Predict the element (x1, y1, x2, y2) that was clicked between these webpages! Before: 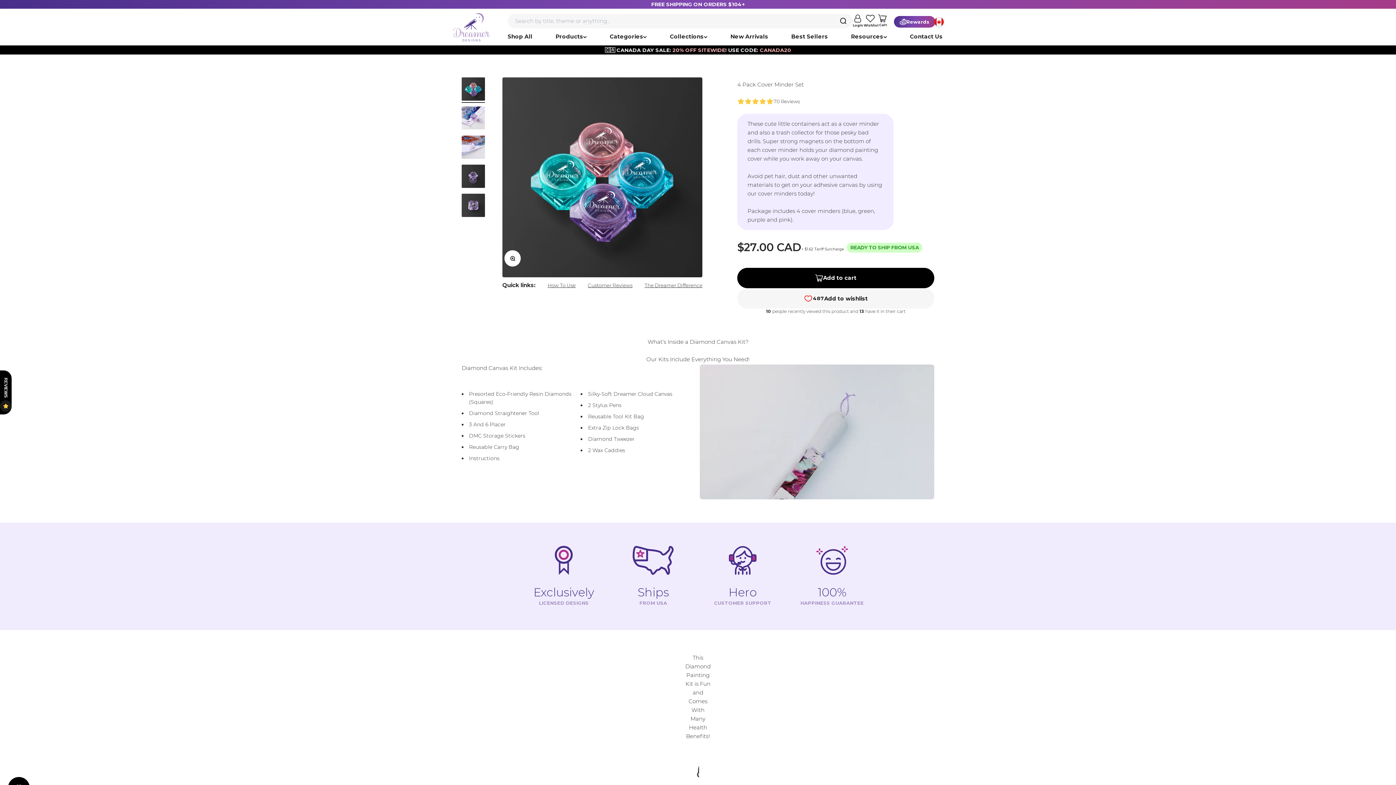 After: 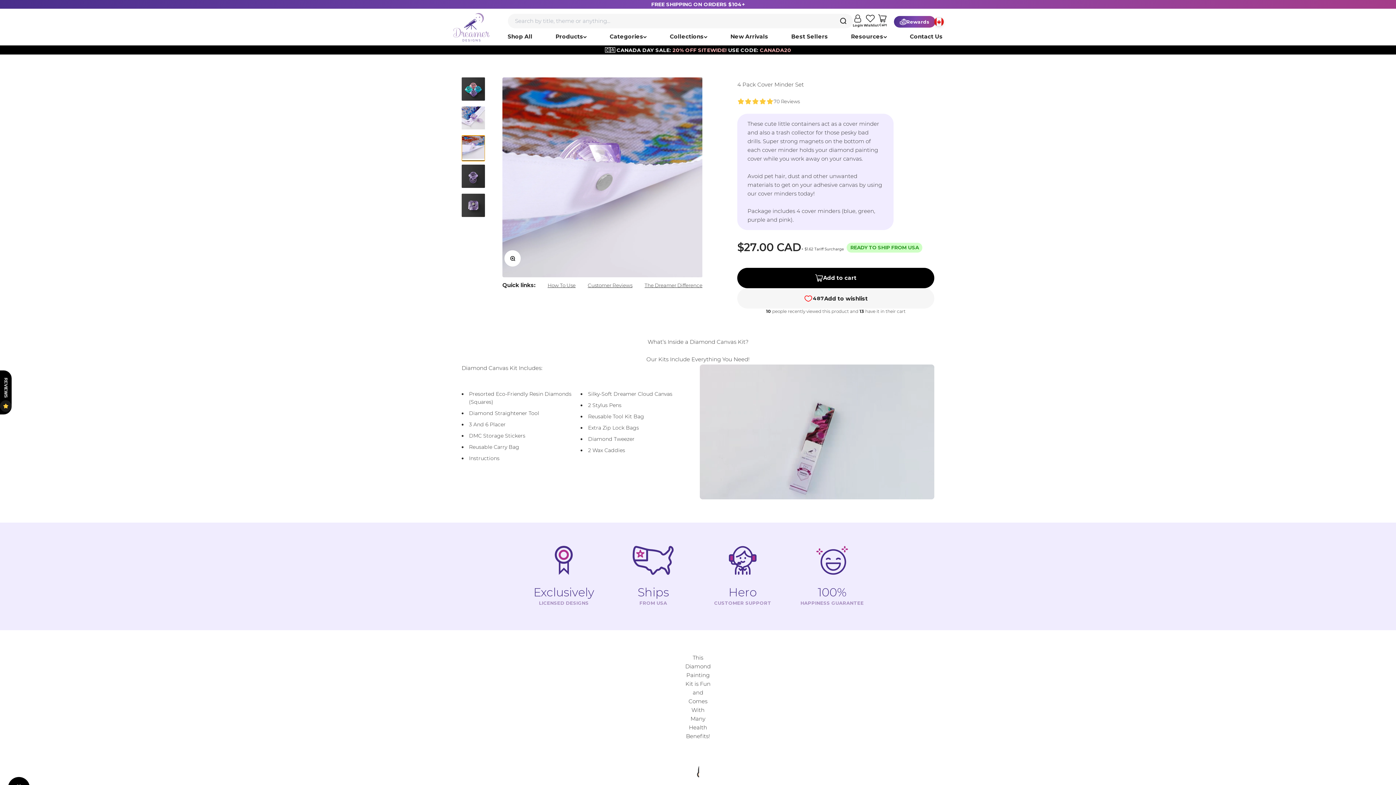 Action: bbox: (461, 135, 485, 161) label: Go to item 3